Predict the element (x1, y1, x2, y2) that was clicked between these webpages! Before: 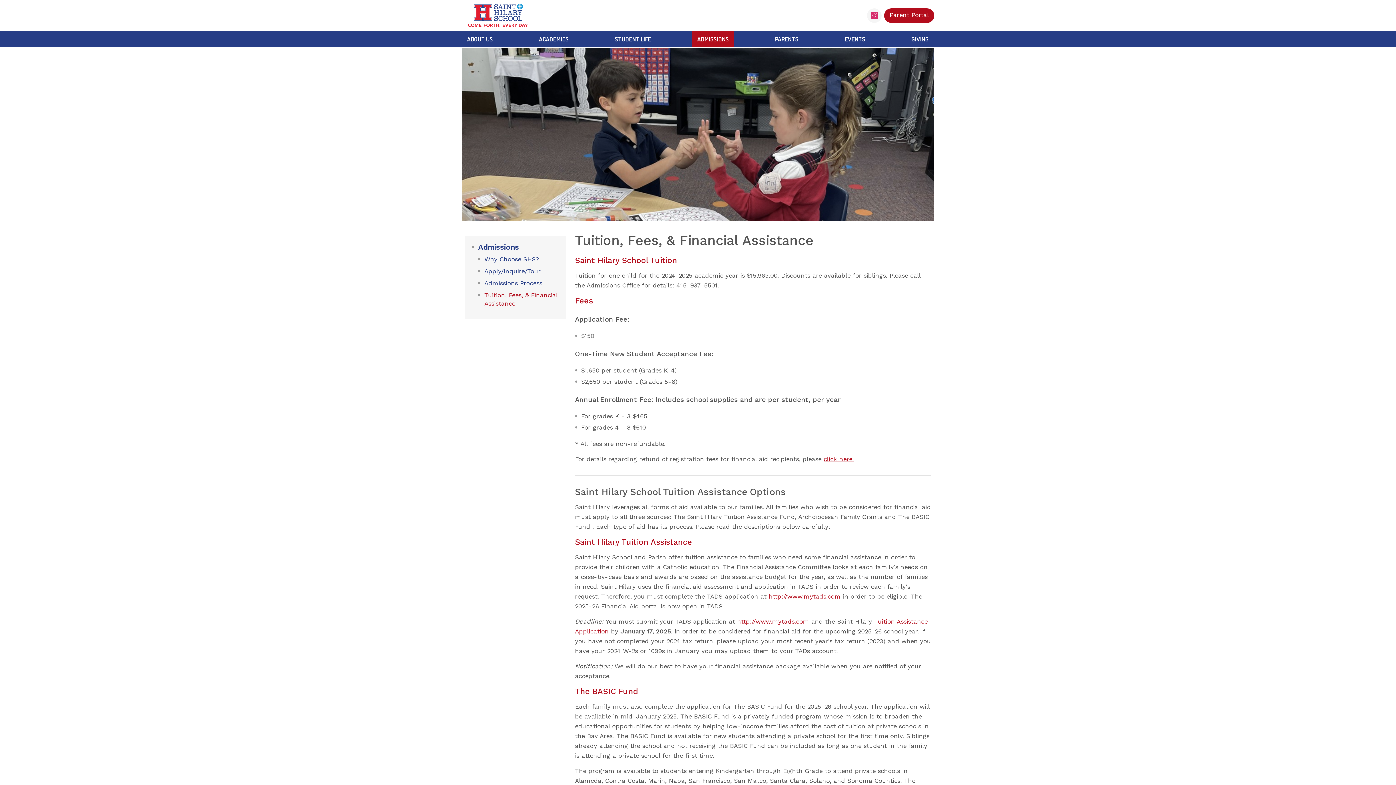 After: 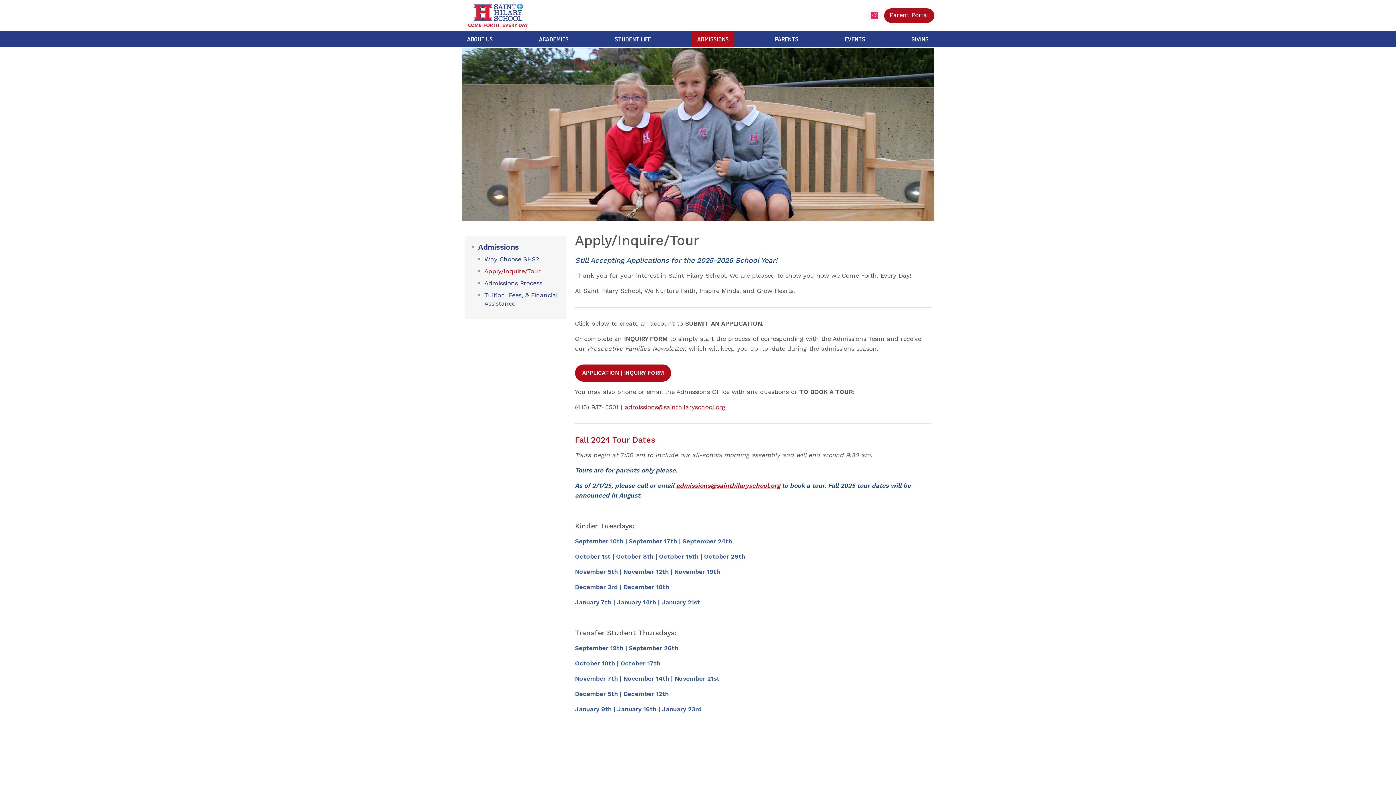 Action: label: Apply/Inquire/Tour bbox: (484, 267, 540, 274)